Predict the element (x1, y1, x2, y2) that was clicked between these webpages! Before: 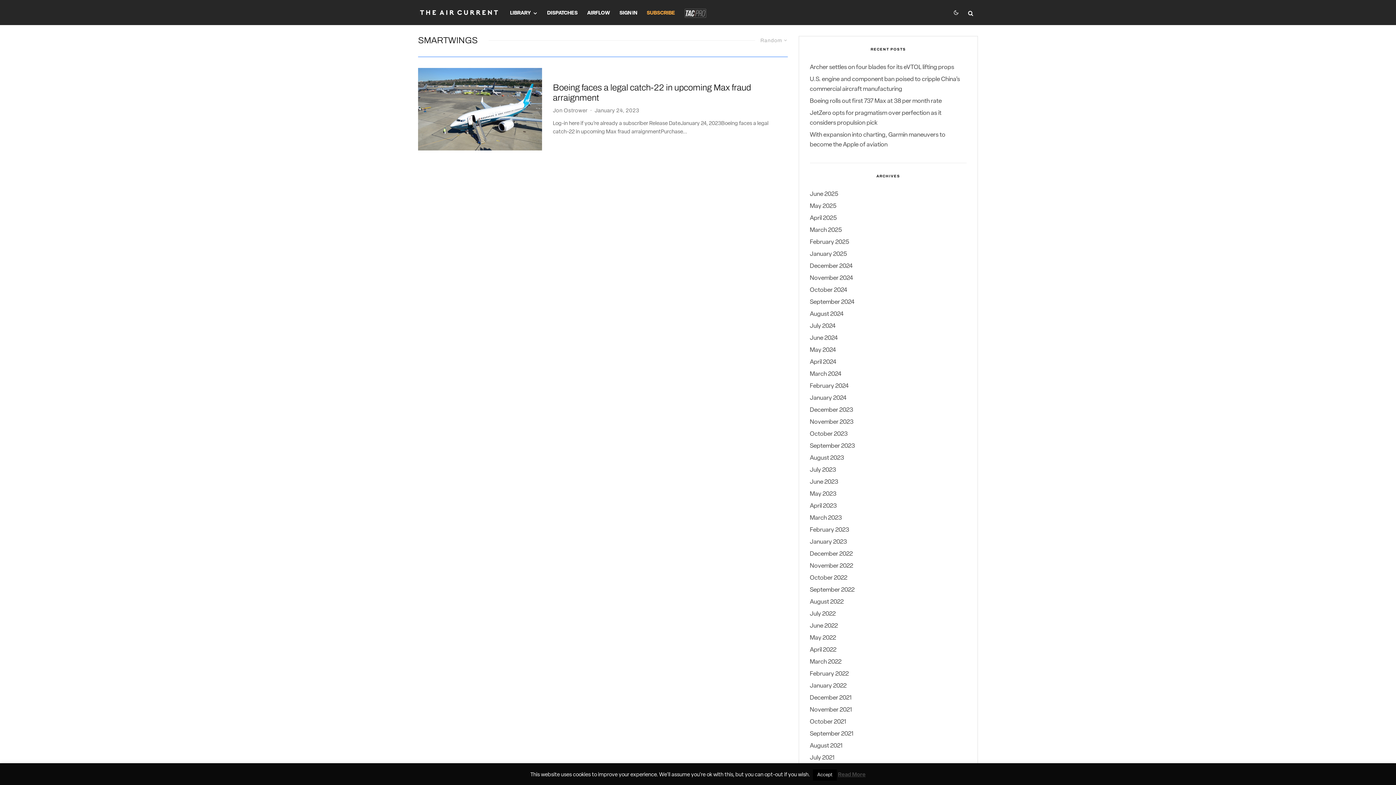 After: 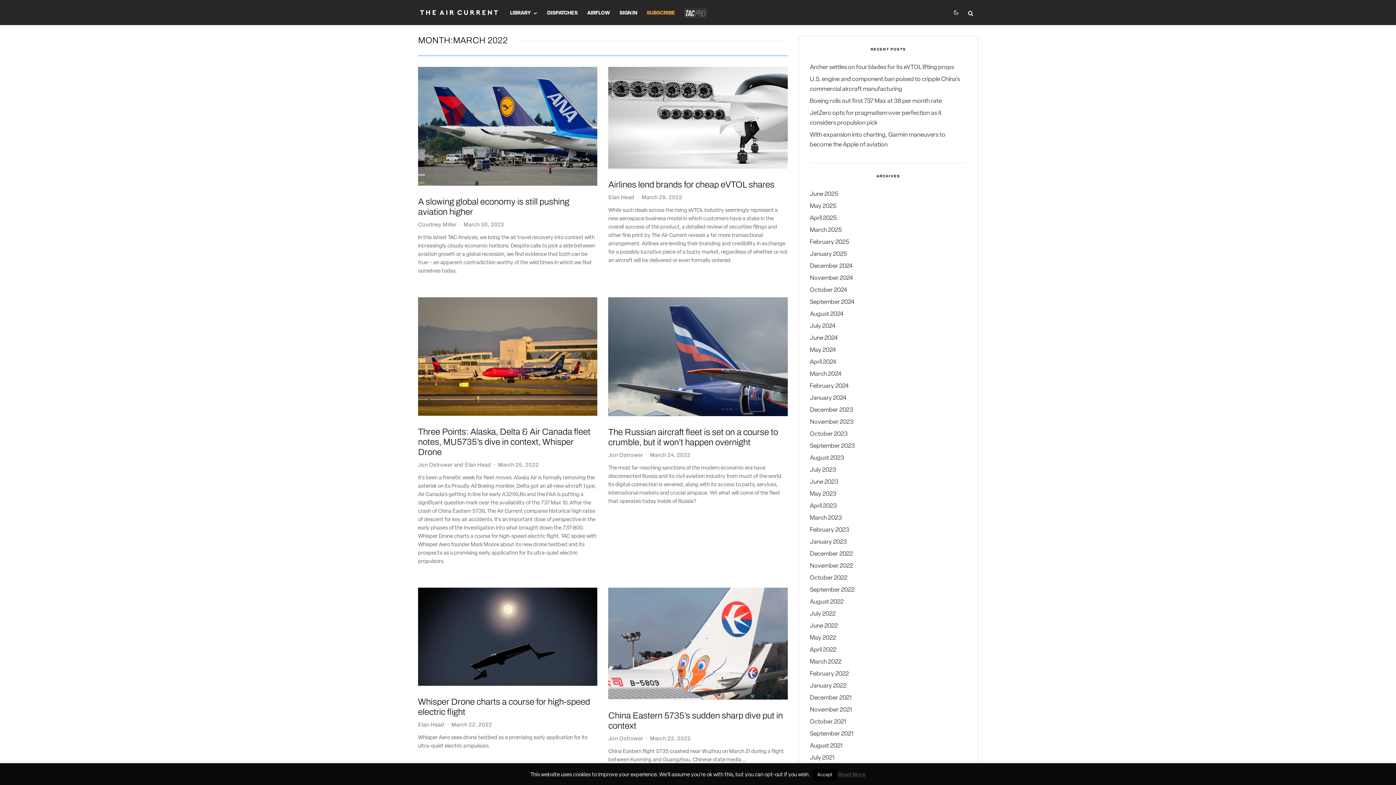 Action: bbox: (810, 659, 841, 665) label: March 2022